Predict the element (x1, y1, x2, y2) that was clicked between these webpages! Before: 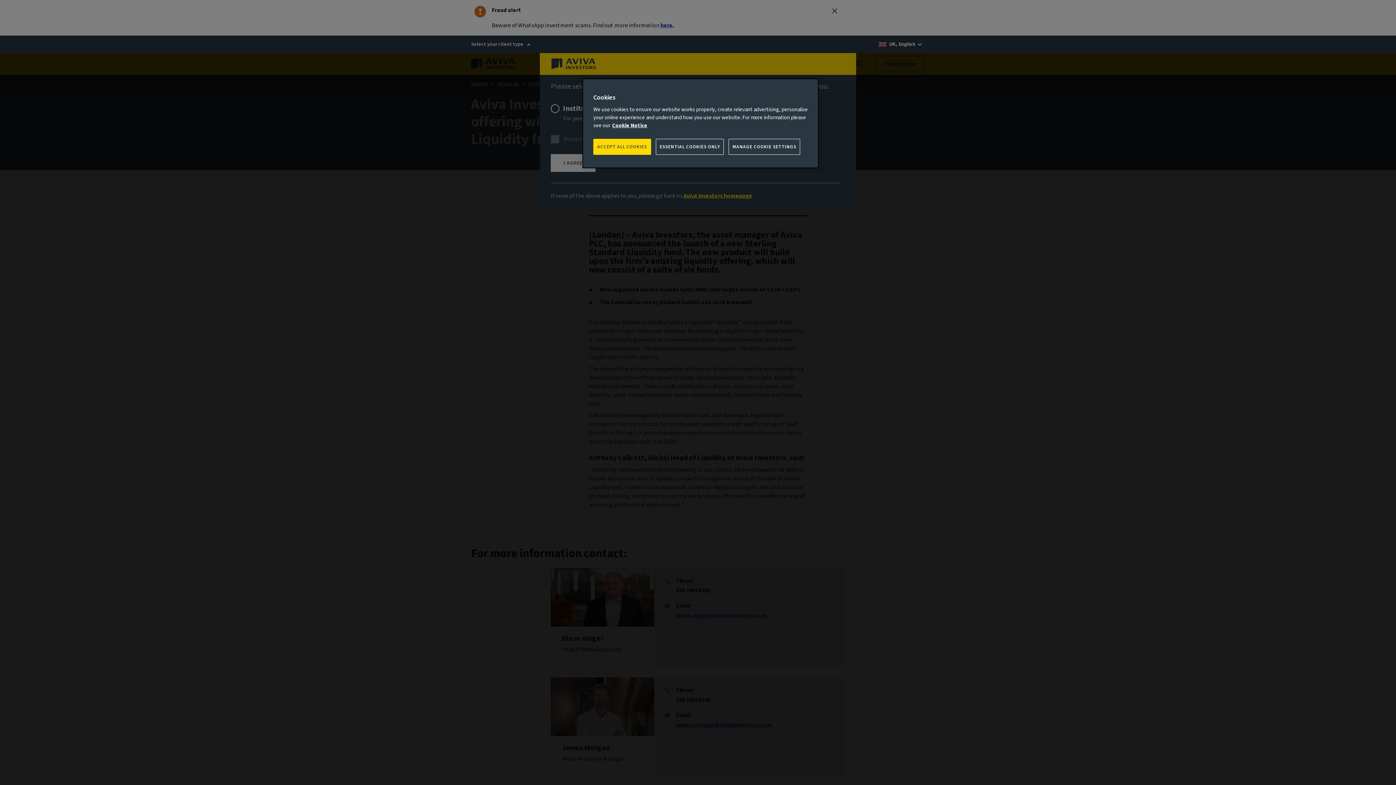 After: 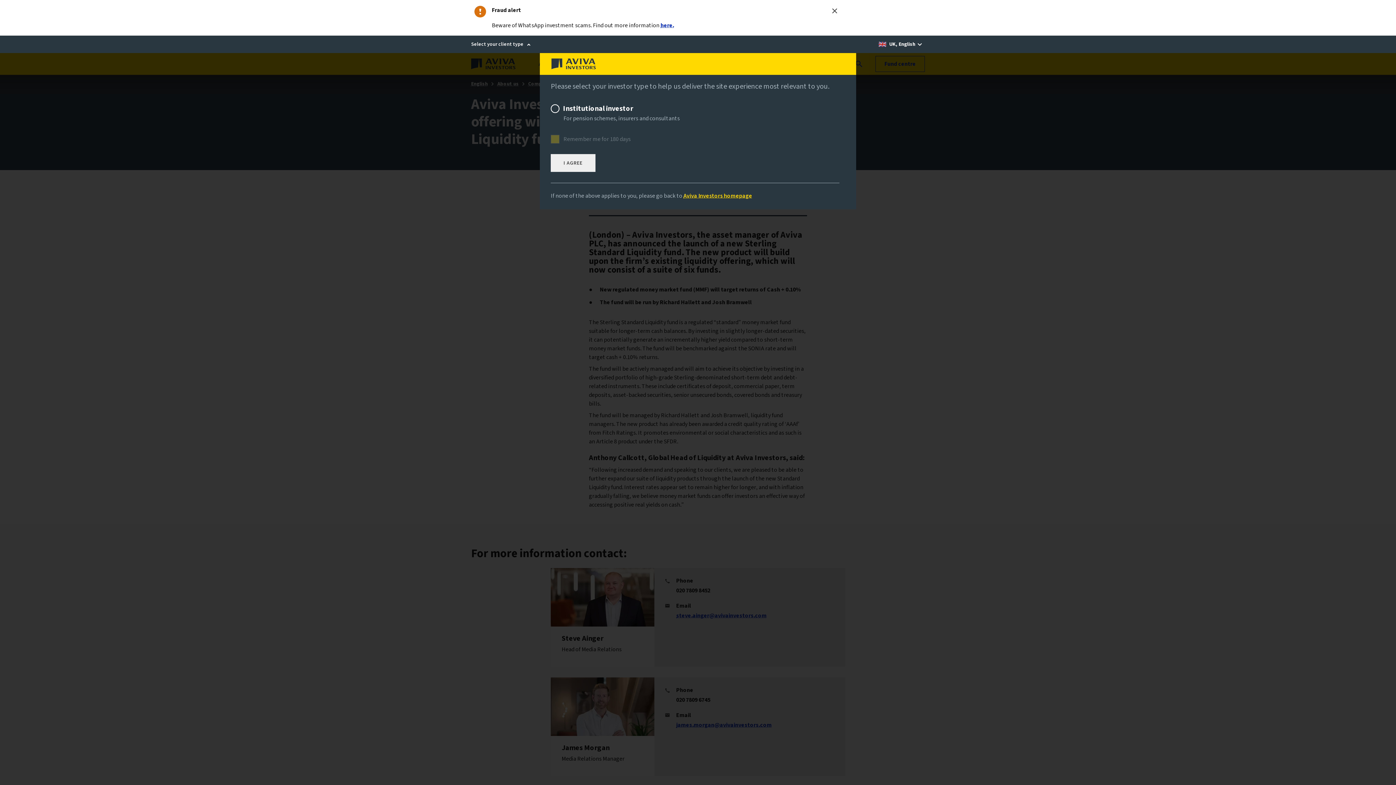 Action: label: ESSENTIAL COOKIES ONLY bbox: (655, 138, 724, 154)